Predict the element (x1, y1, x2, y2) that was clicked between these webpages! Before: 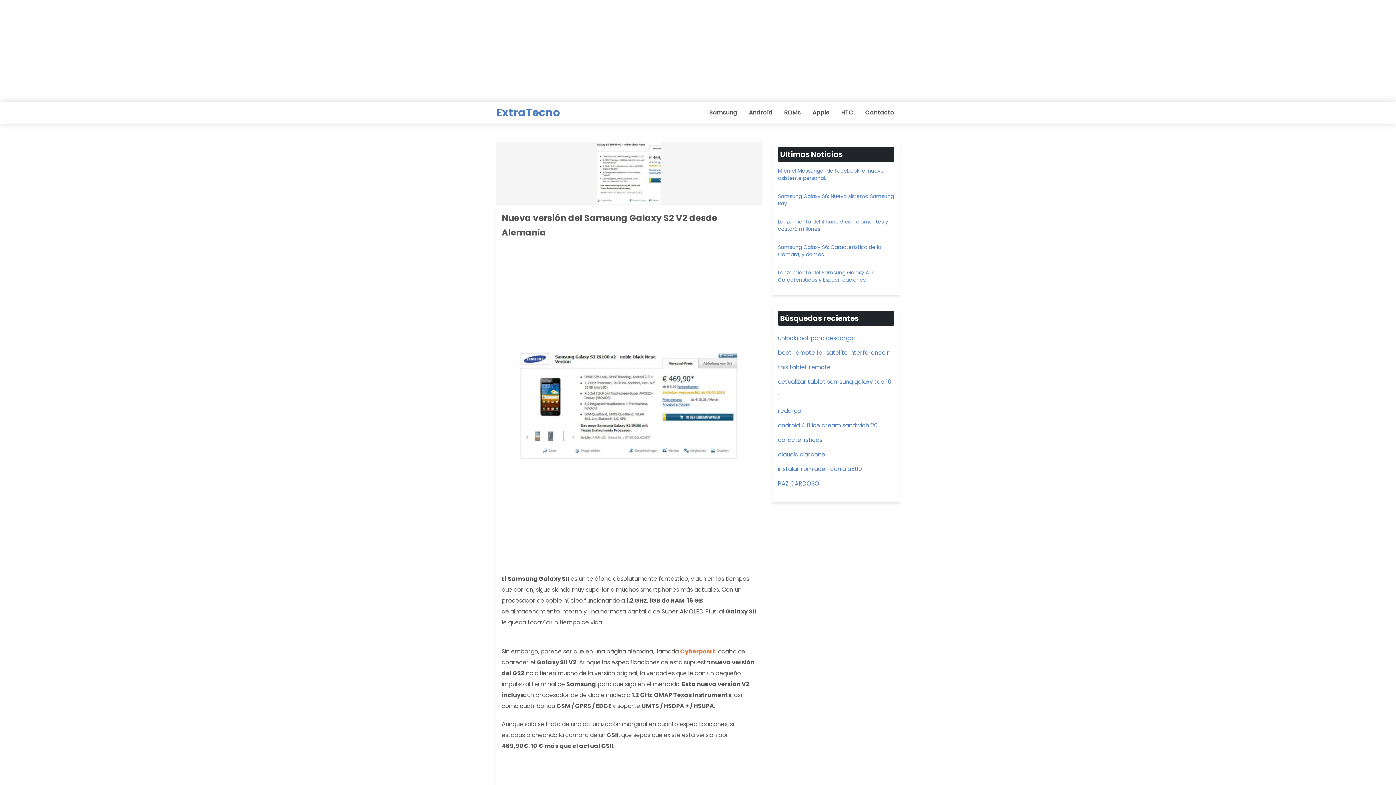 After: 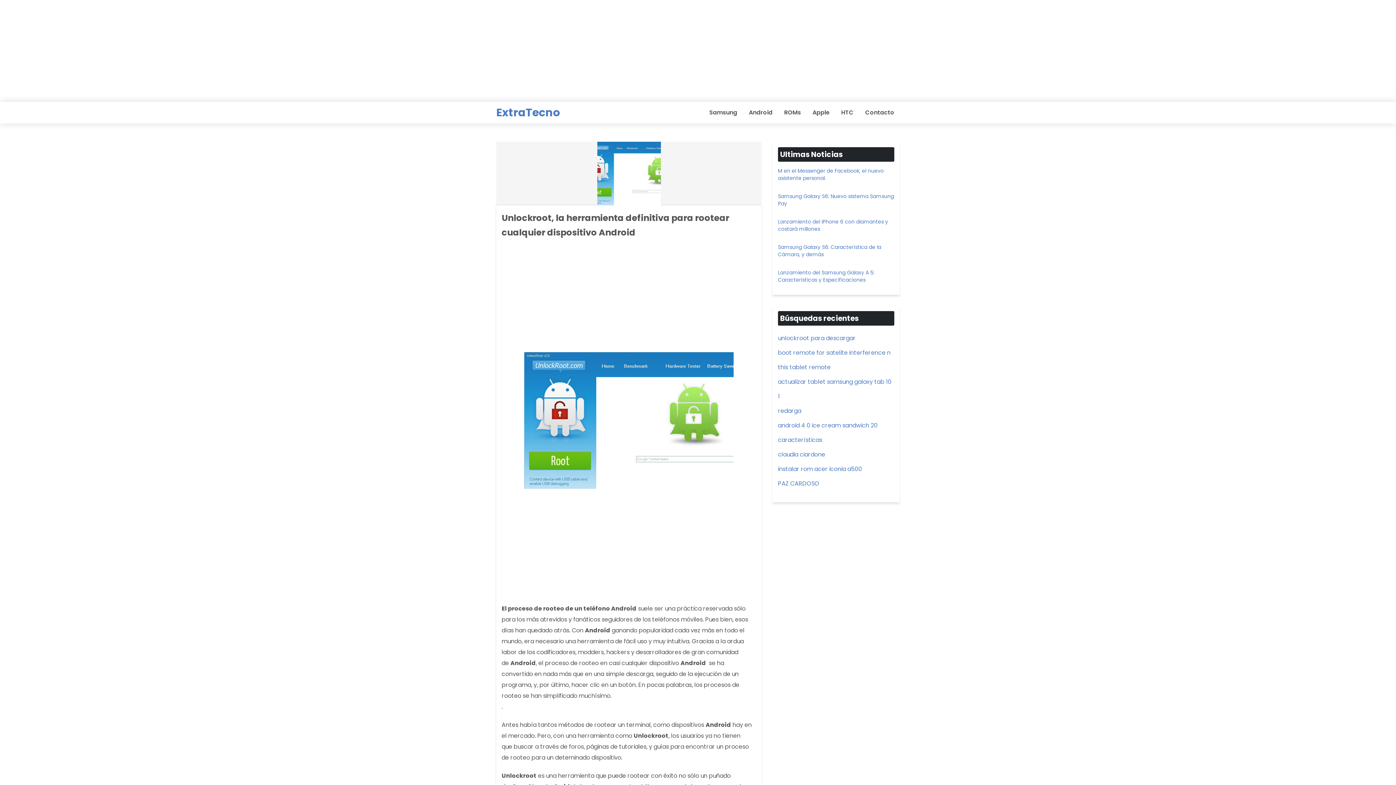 Action: label: unlockroot para descargar bbox: (778, 334, 856, 342)